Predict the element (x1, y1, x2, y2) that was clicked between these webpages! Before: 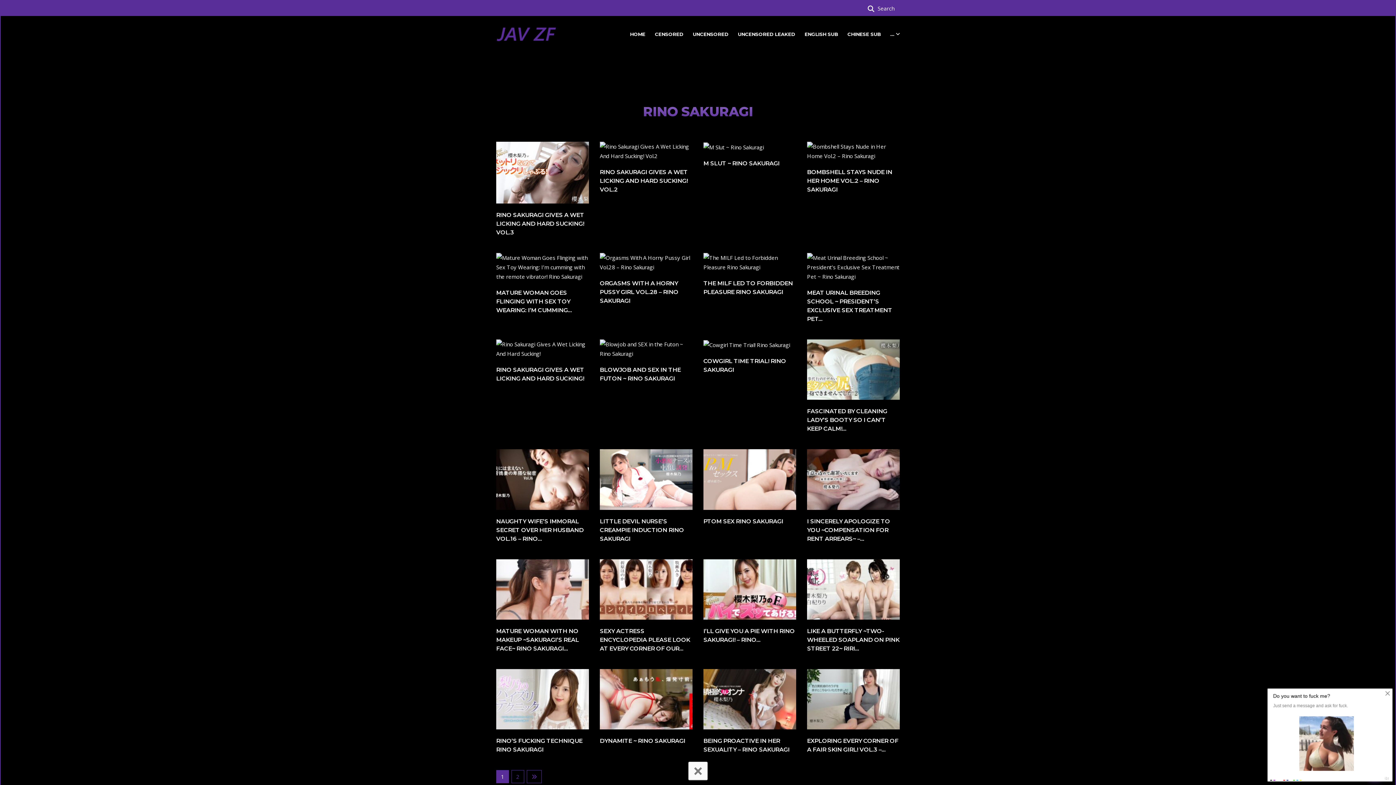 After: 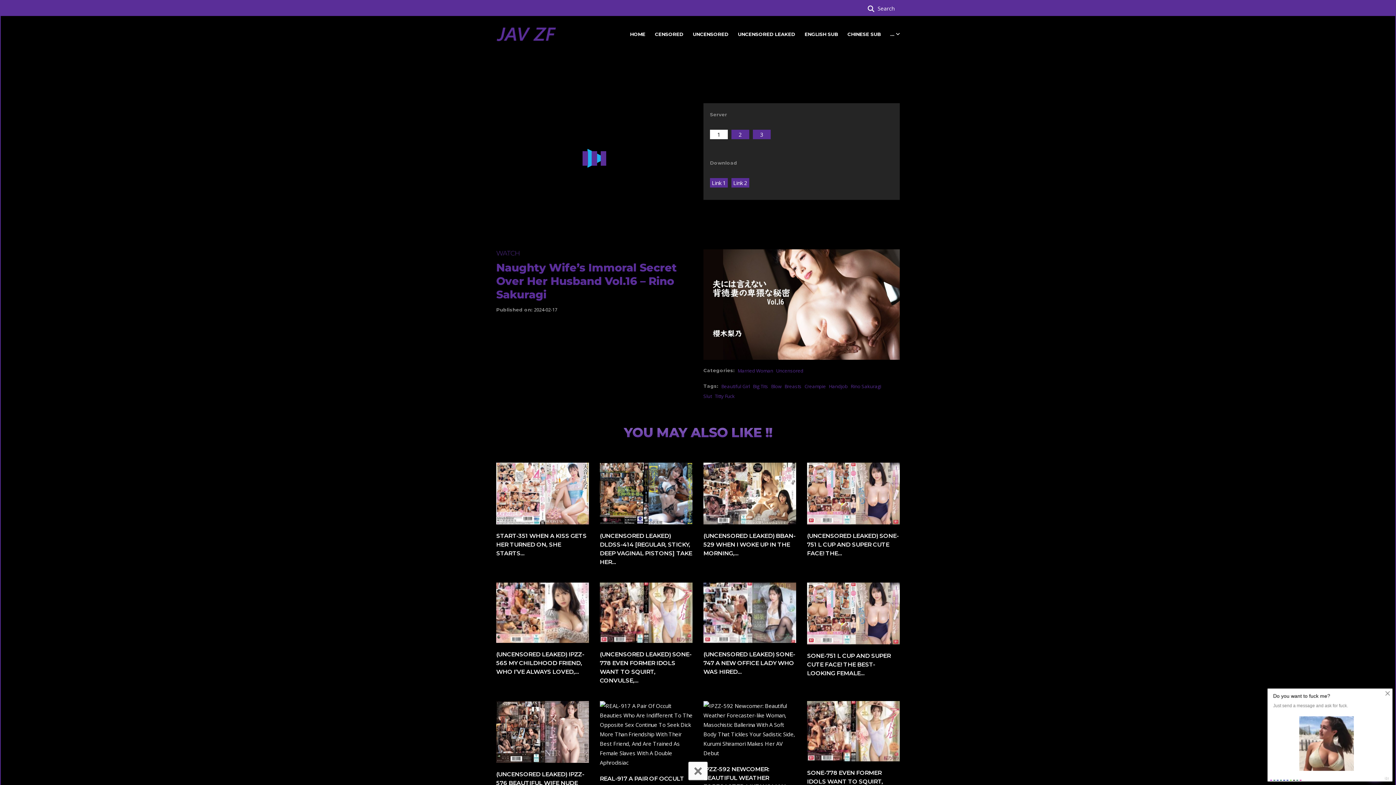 Action: bbox: (496, 517, 589, 543) label: NAUGHTY WIFE’S IMMORAL SECRET OVER HER HUSBAND VOL.16 – RINO...